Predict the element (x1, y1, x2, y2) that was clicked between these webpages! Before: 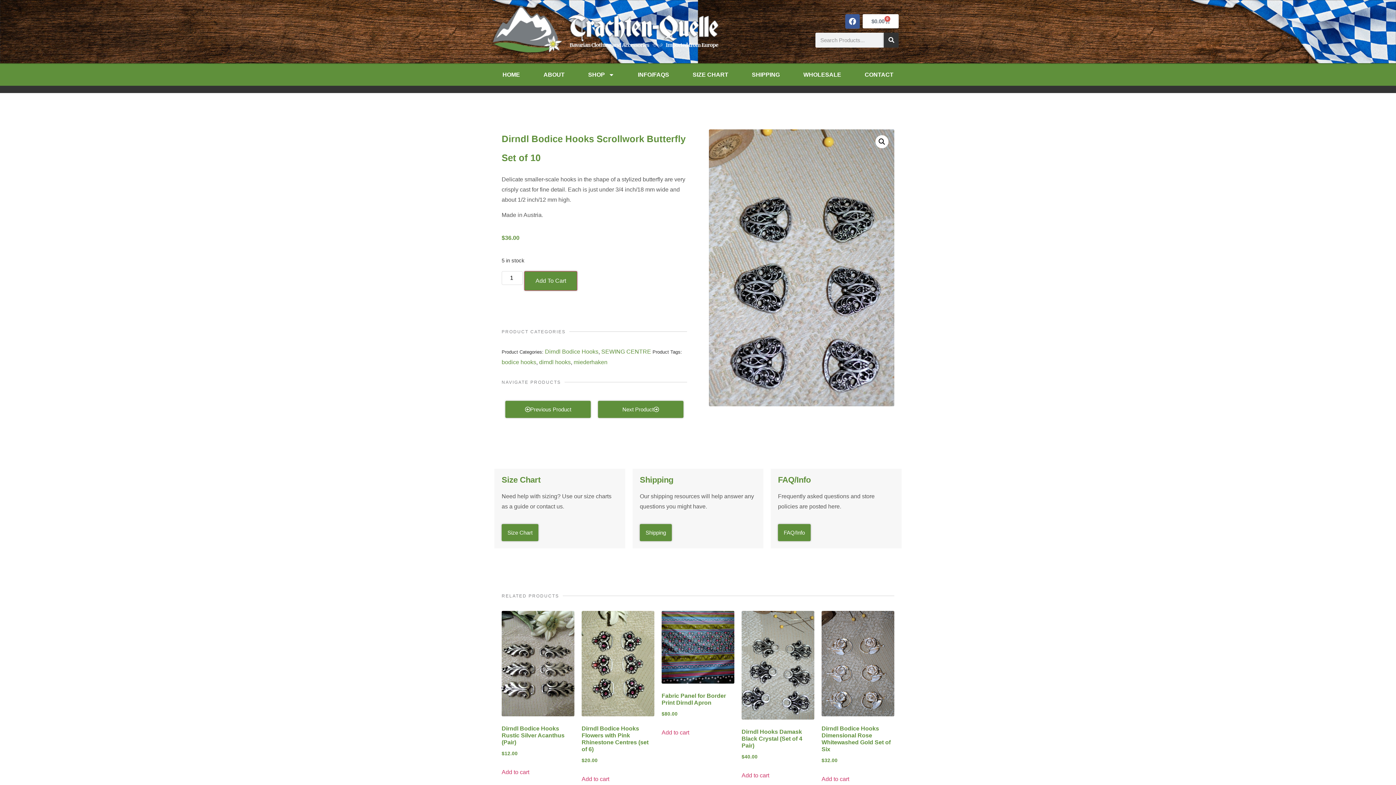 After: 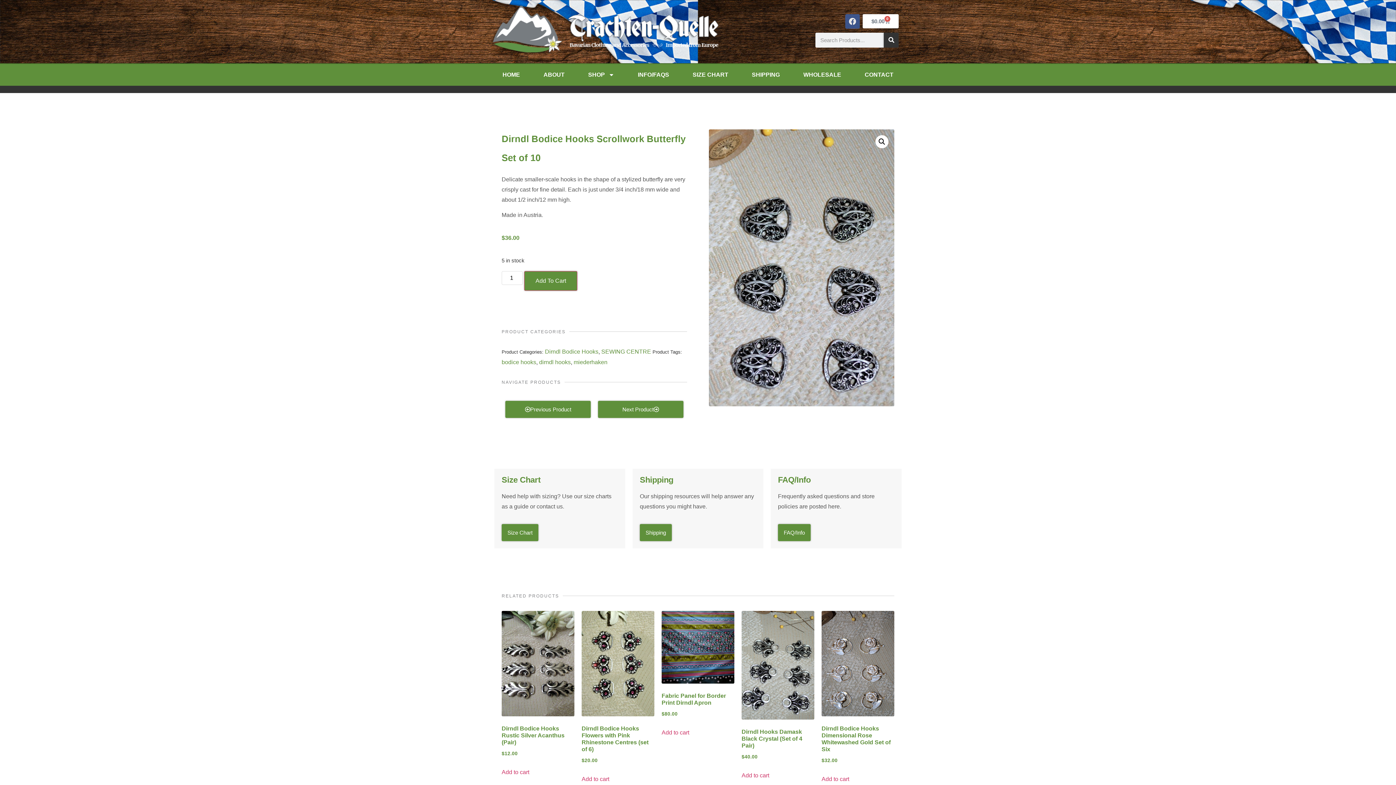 Action: bbox: (845, 14, 860, 28) label: Facebook